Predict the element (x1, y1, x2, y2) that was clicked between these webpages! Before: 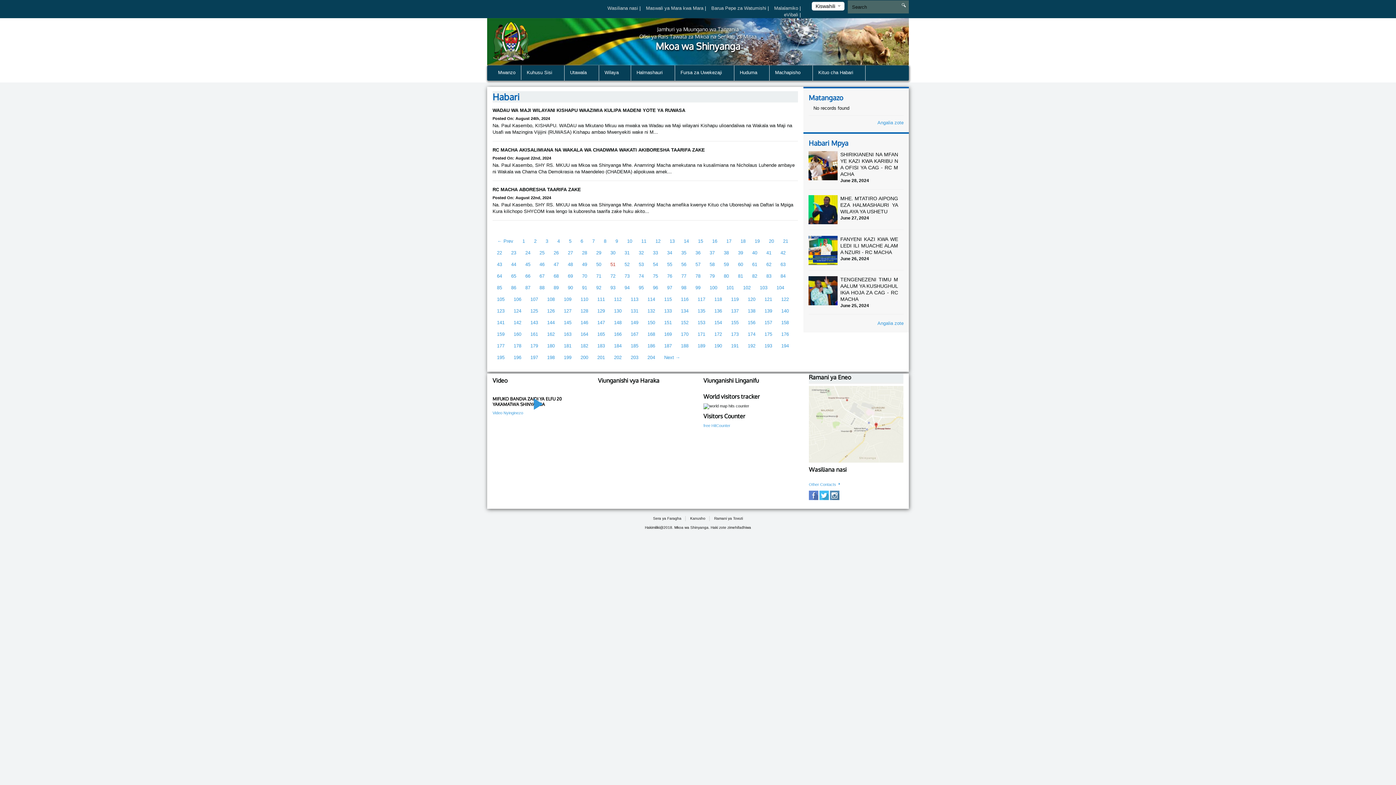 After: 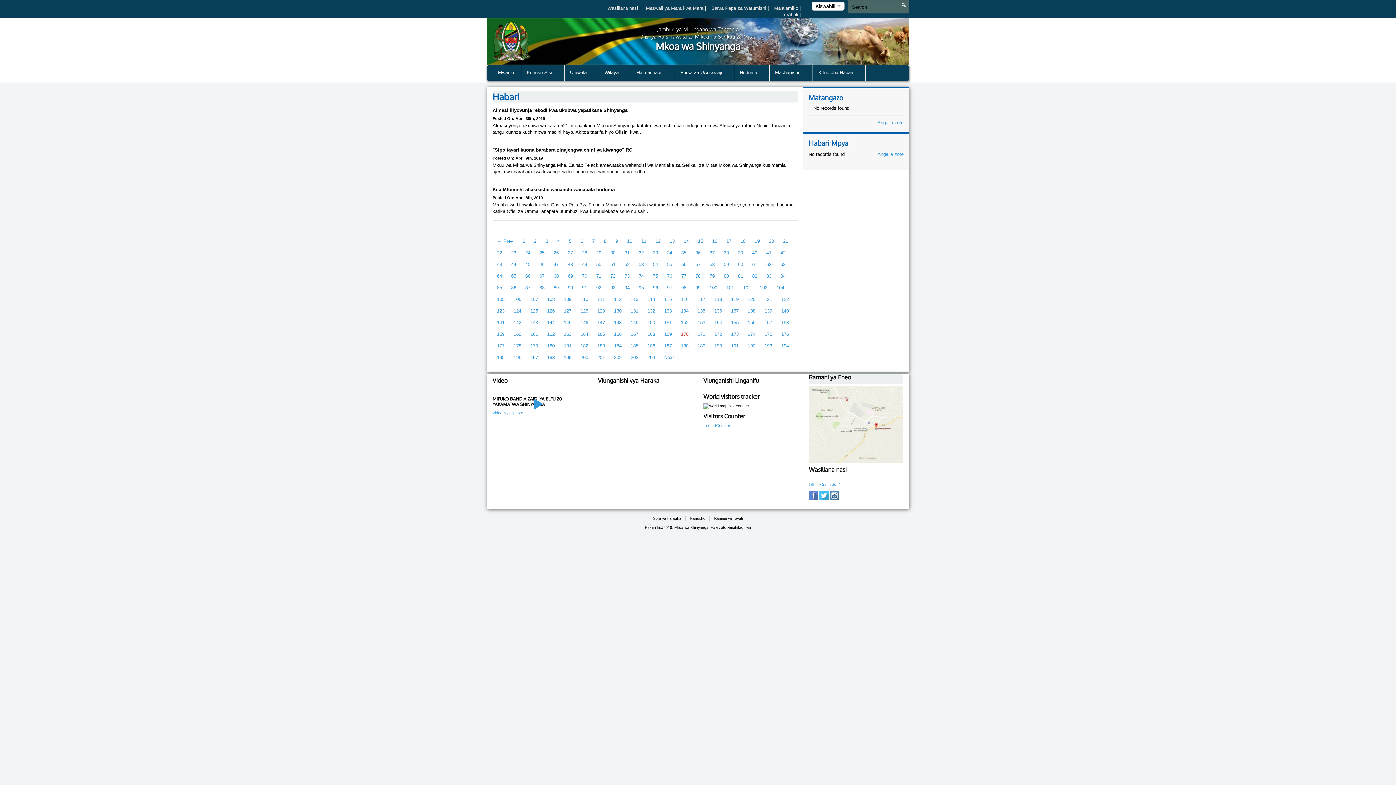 Action: label: 170 bbox: (676, 328, 693, 340)